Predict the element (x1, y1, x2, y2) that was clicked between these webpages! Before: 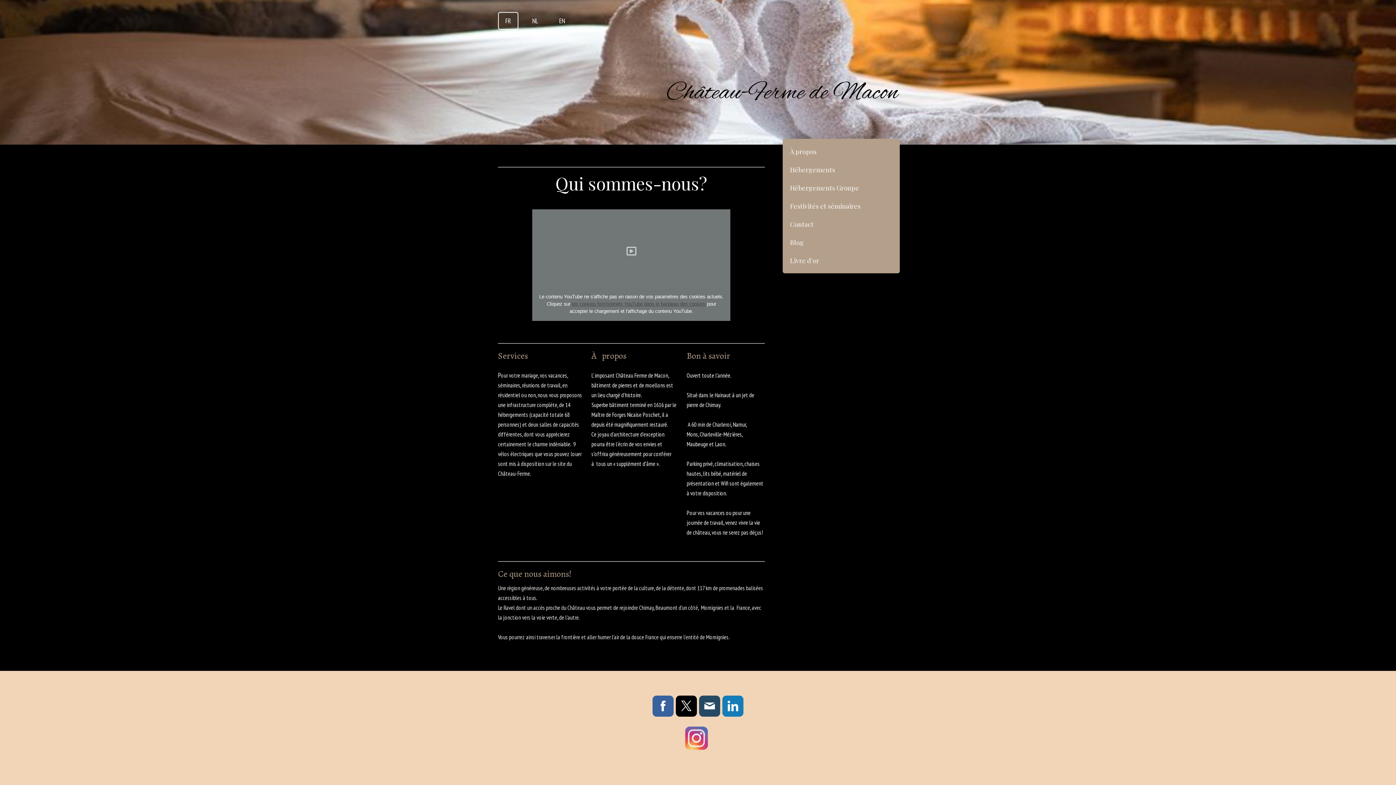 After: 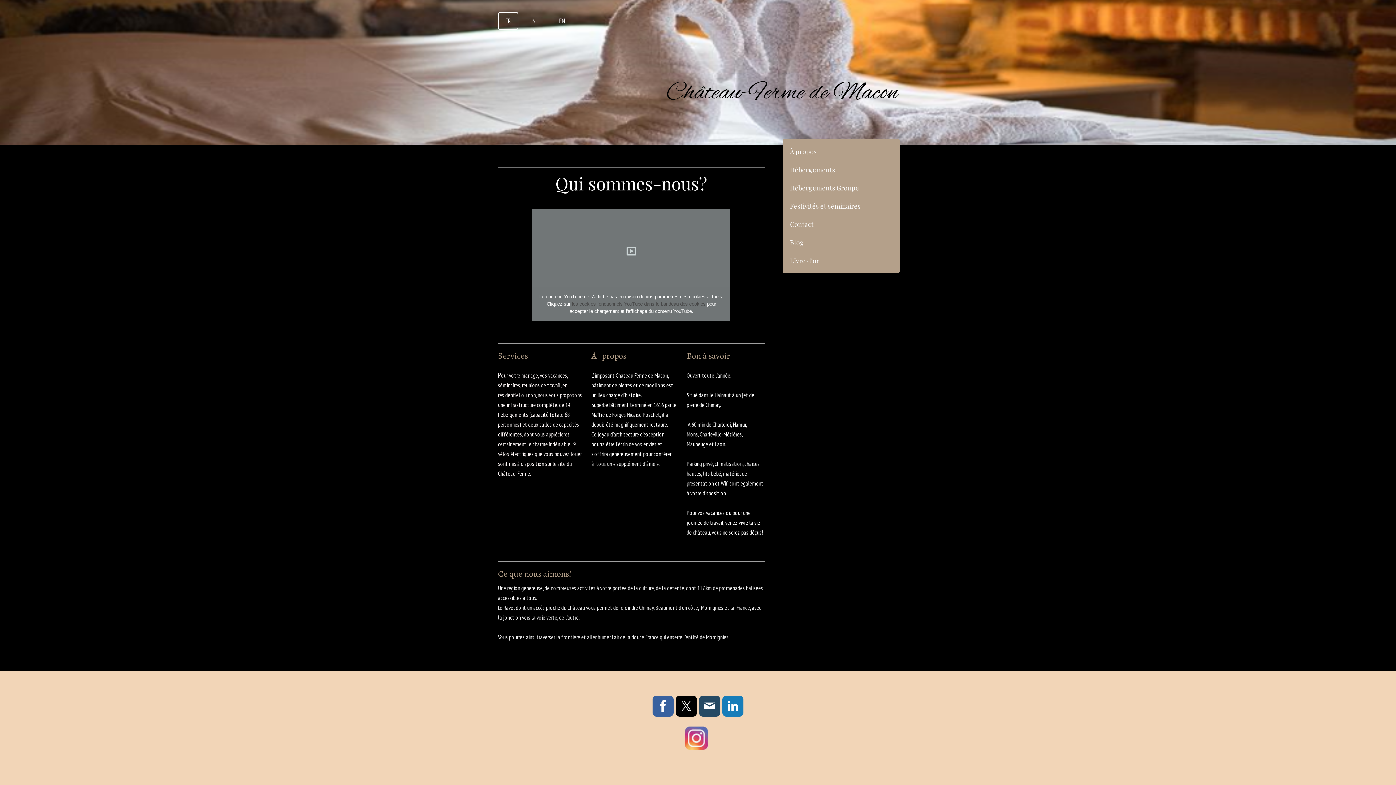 Action: bbox: (652, 695, 673, 716)